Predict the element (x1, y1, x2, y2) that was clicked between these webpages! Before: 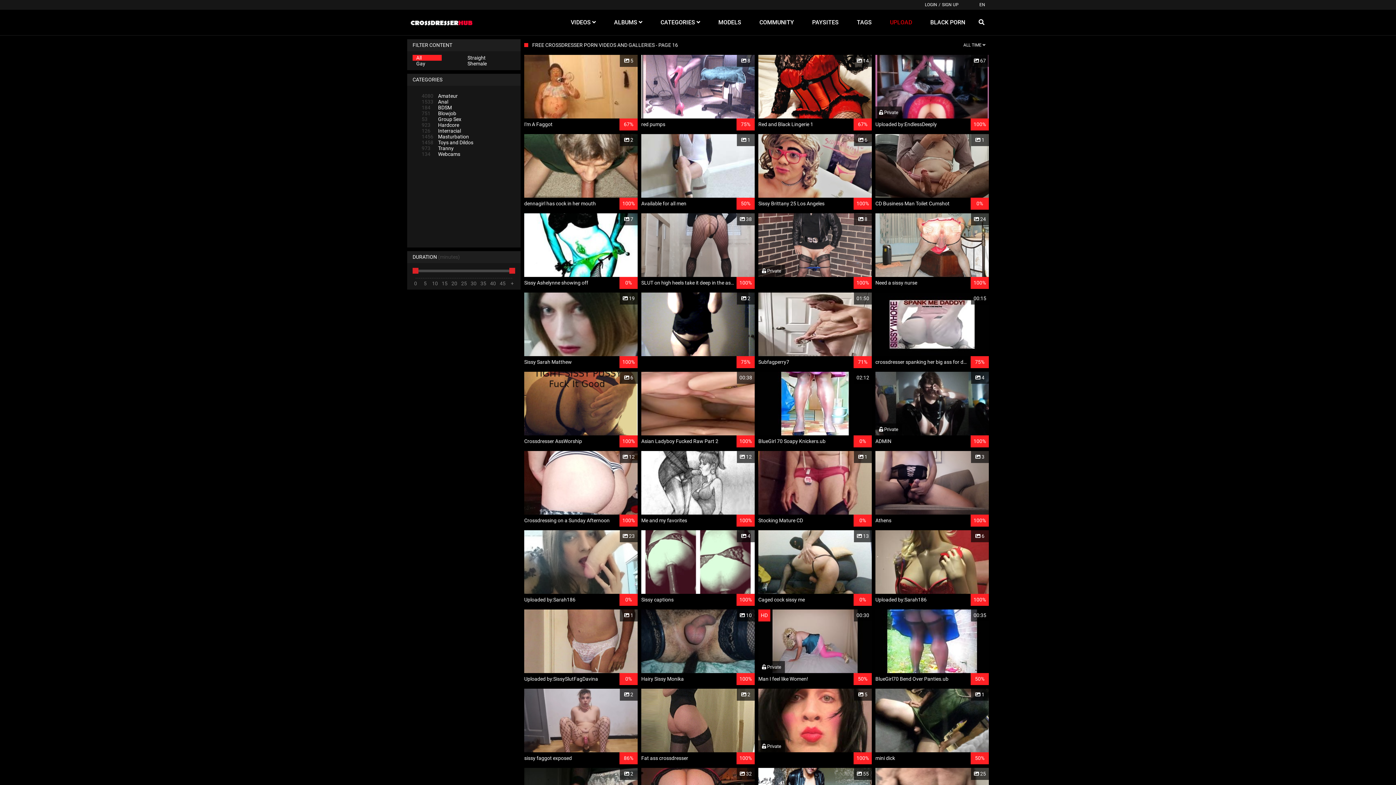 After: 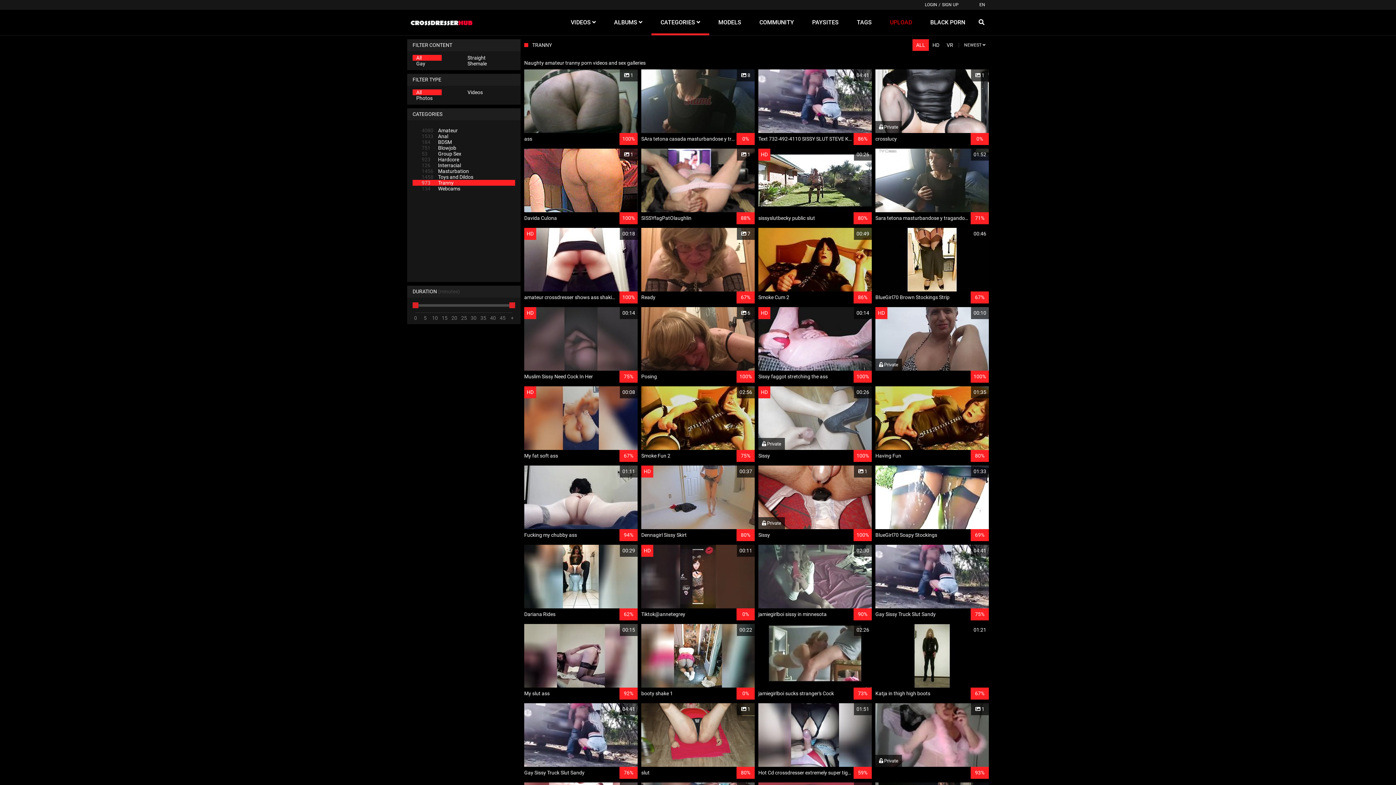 Action: bbox: (412, 145, 515, 151) label: 973Tranny